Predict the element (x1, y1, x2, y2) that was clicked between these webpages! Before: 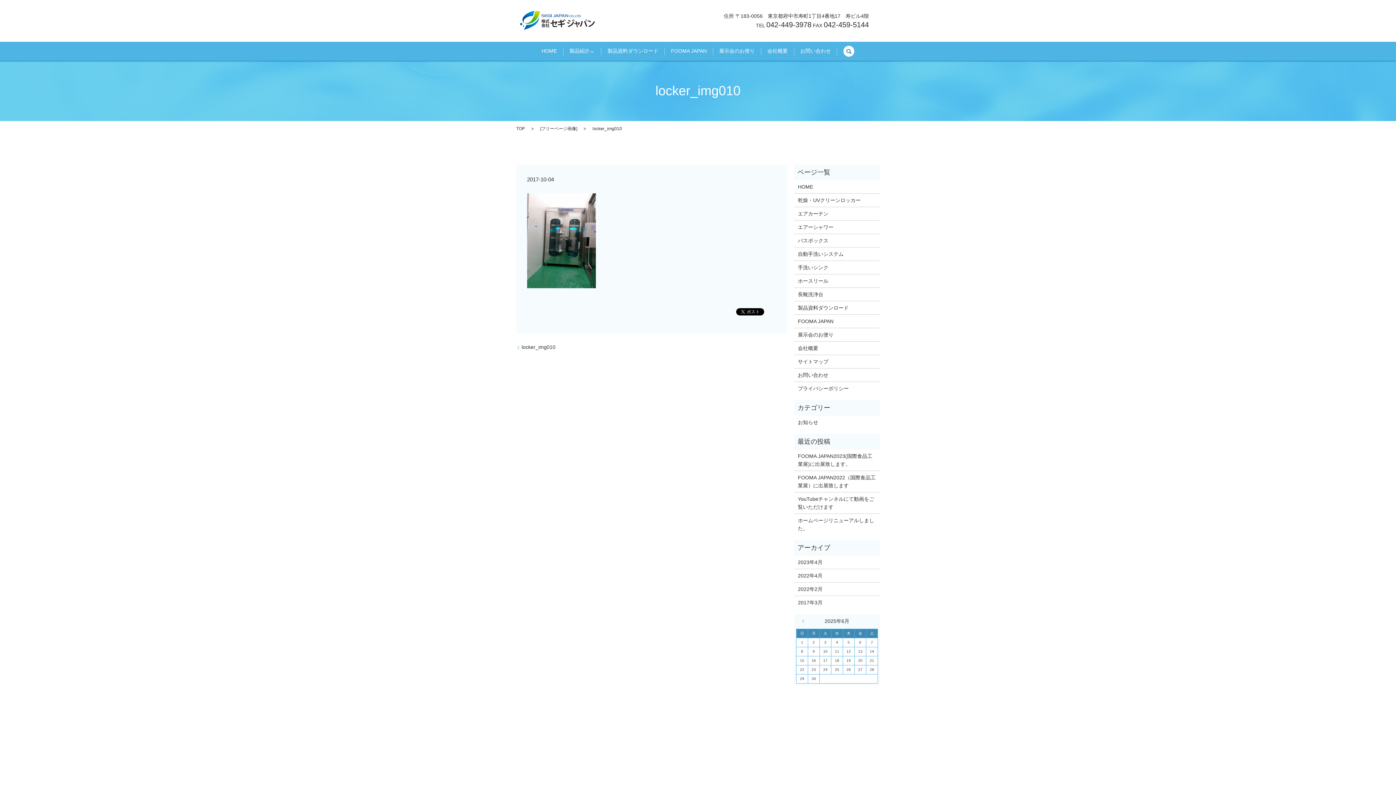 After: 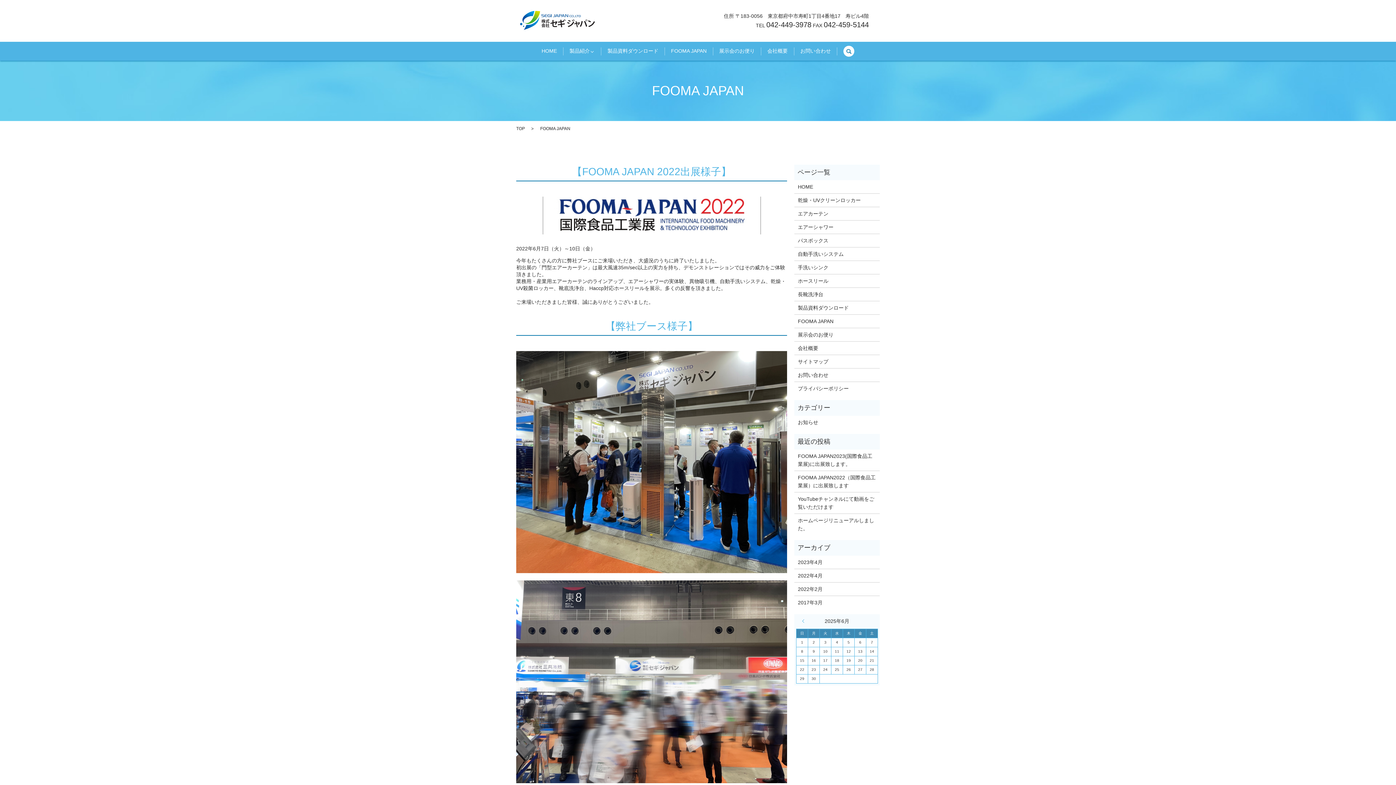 Action: bbox: (671, 46, 706, 55) label: FOOMA JAPAN